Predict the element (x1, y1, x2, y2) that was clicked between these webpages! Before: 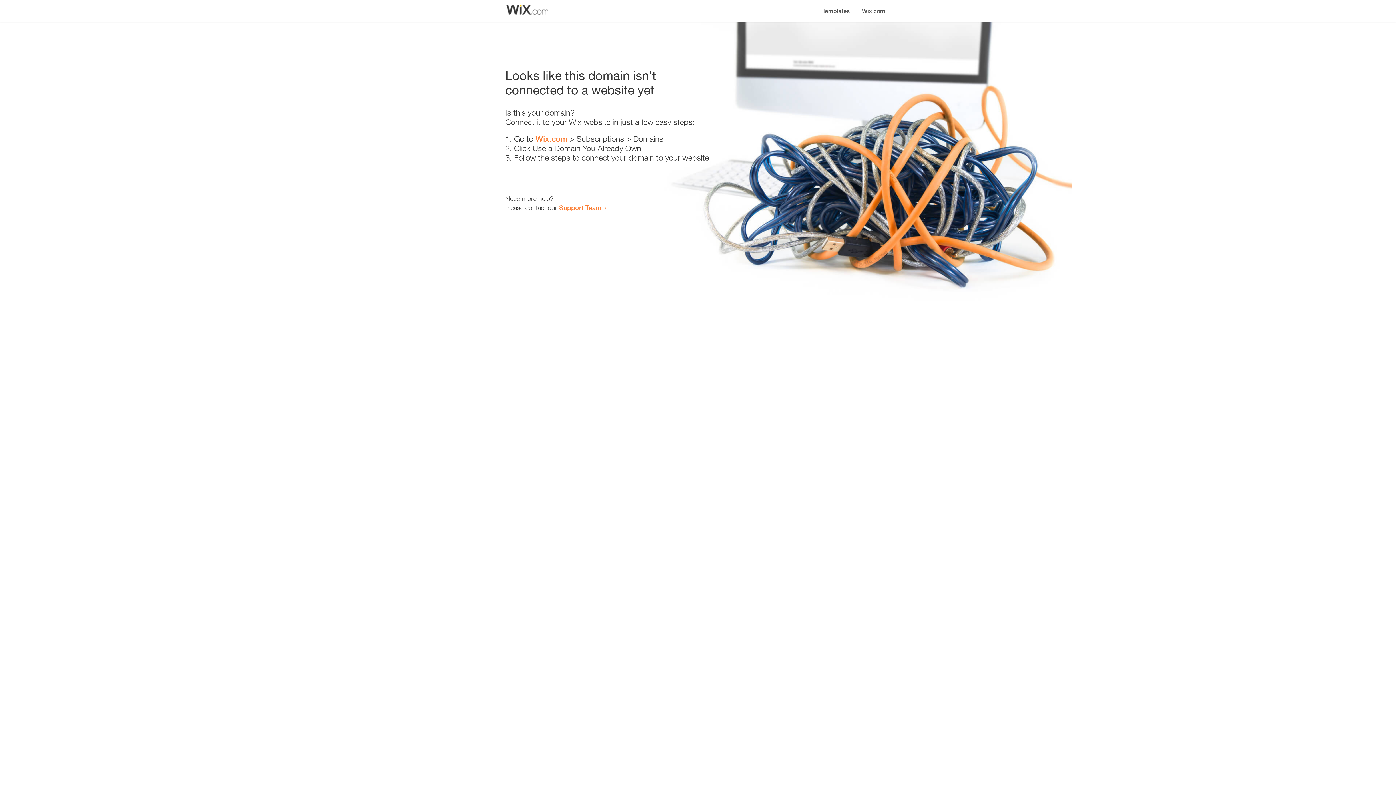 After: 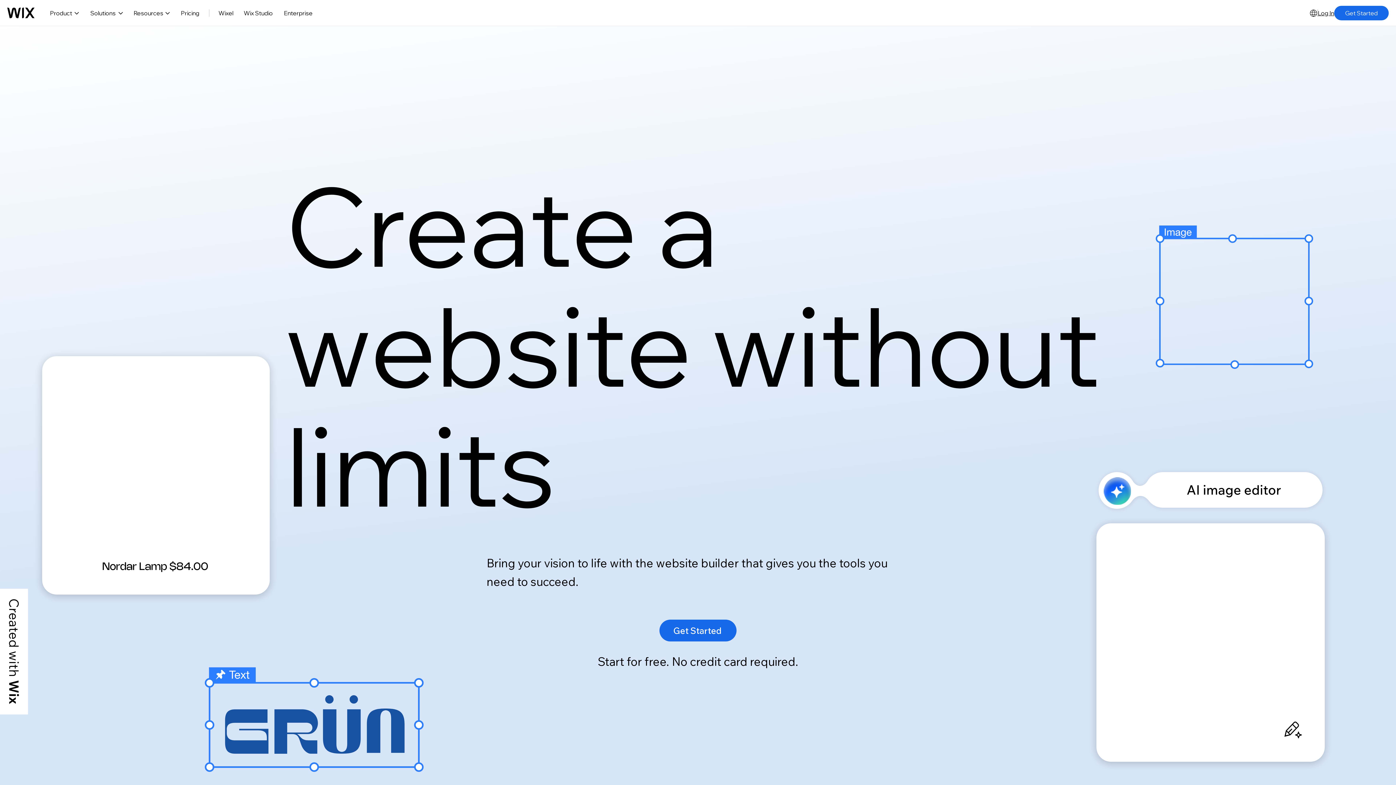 Action: label: Wix.com bbox: (535, 134, 567, 143)